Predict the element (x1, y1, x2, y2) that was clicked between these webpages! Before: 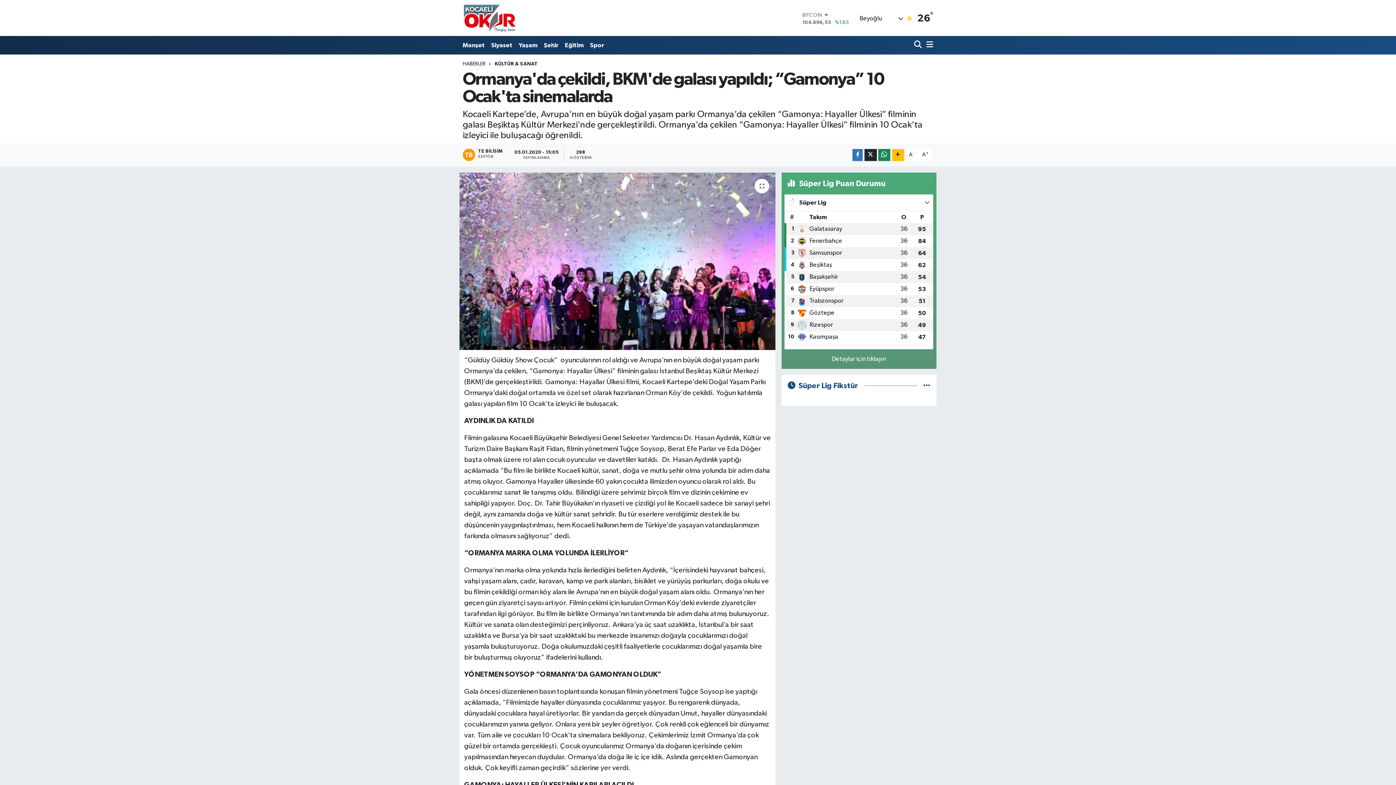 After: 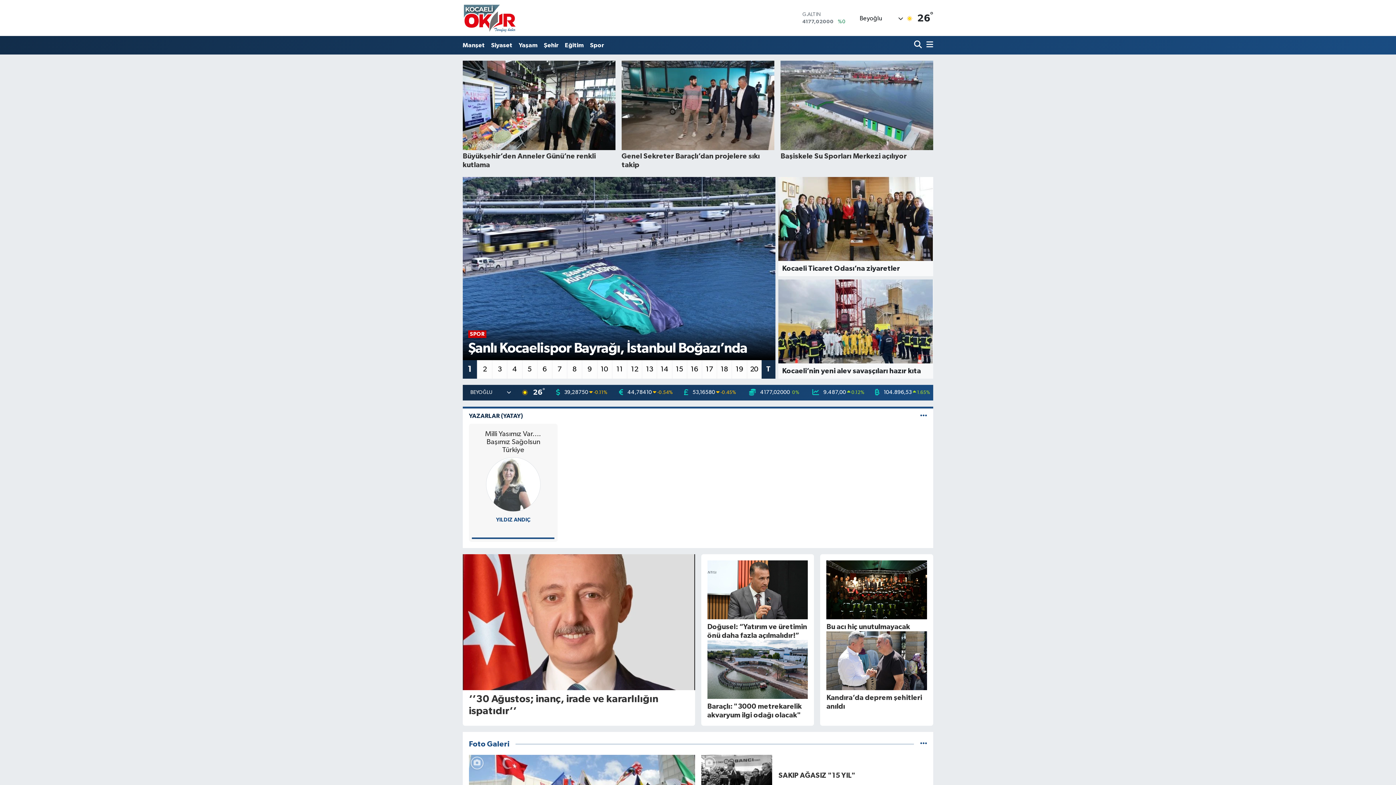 Action: bbox: (462, 1, 517, 34)